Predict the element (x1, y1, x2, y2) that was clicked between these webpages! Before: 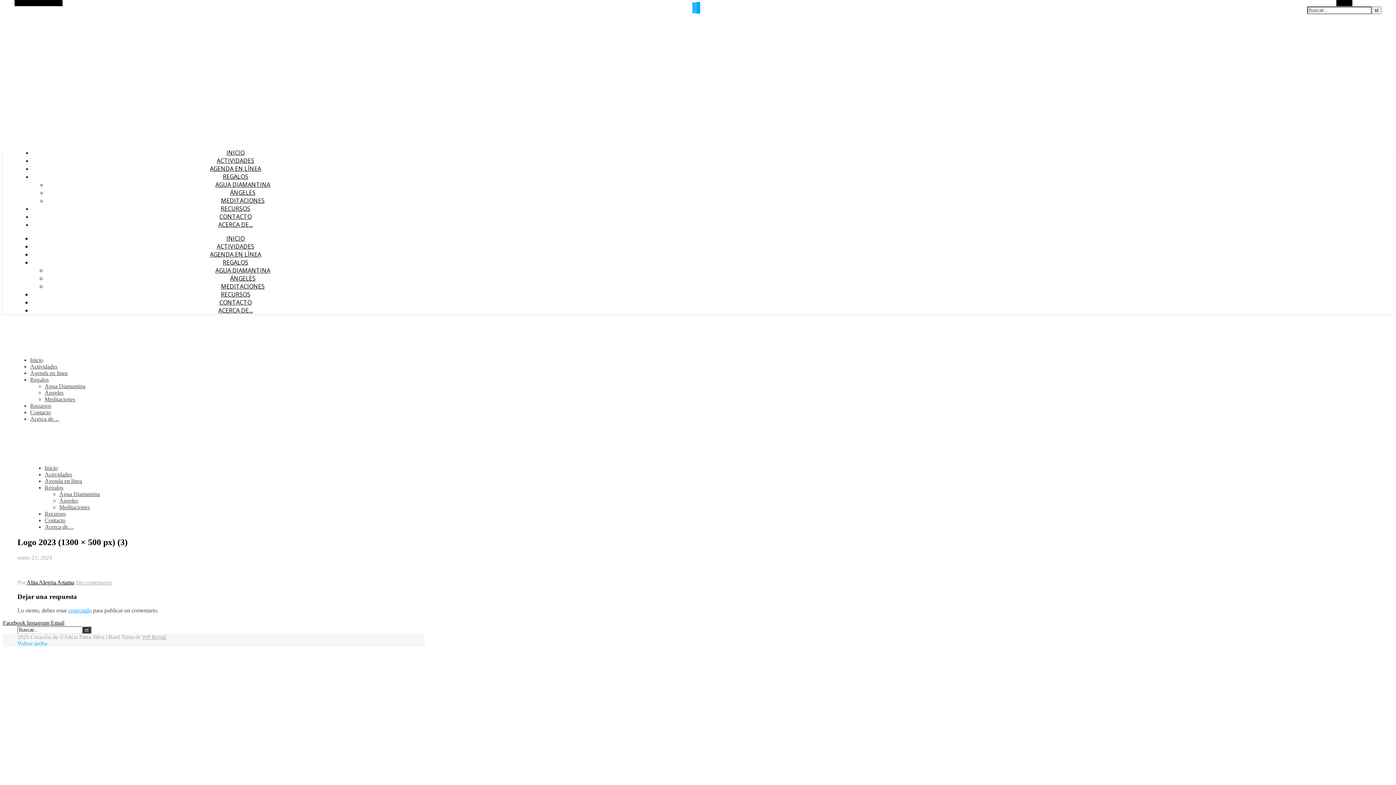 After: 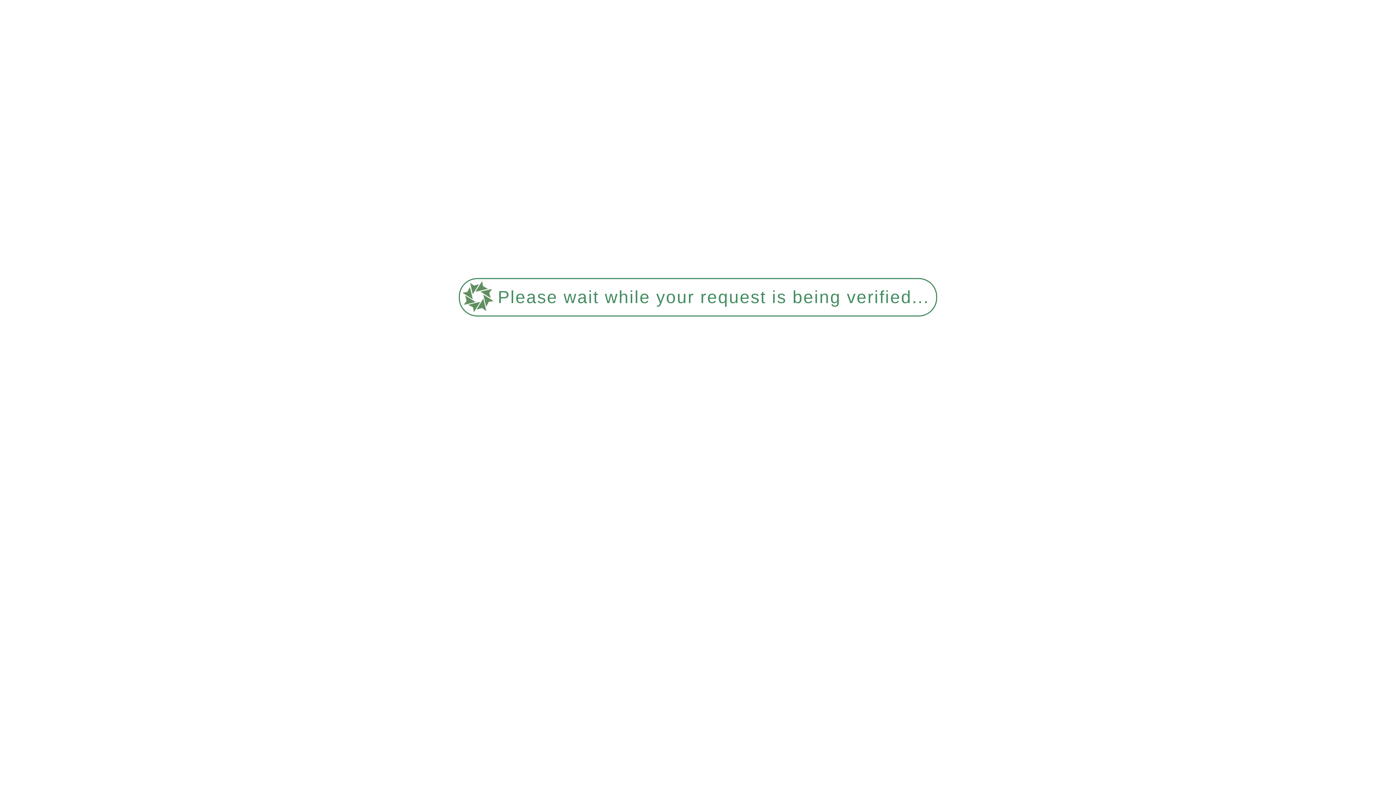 Action: label: REGALOS bbox: (222, 172, 248, 180)